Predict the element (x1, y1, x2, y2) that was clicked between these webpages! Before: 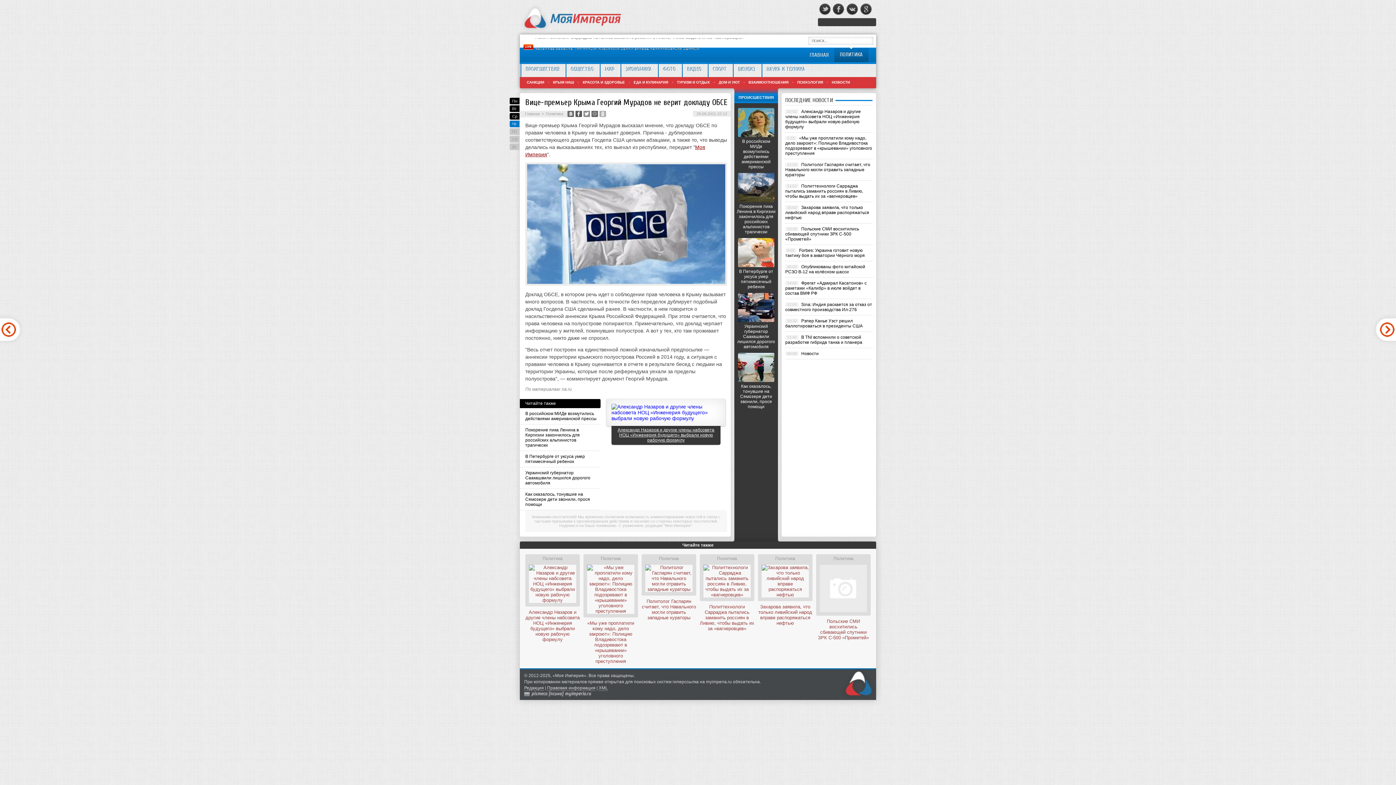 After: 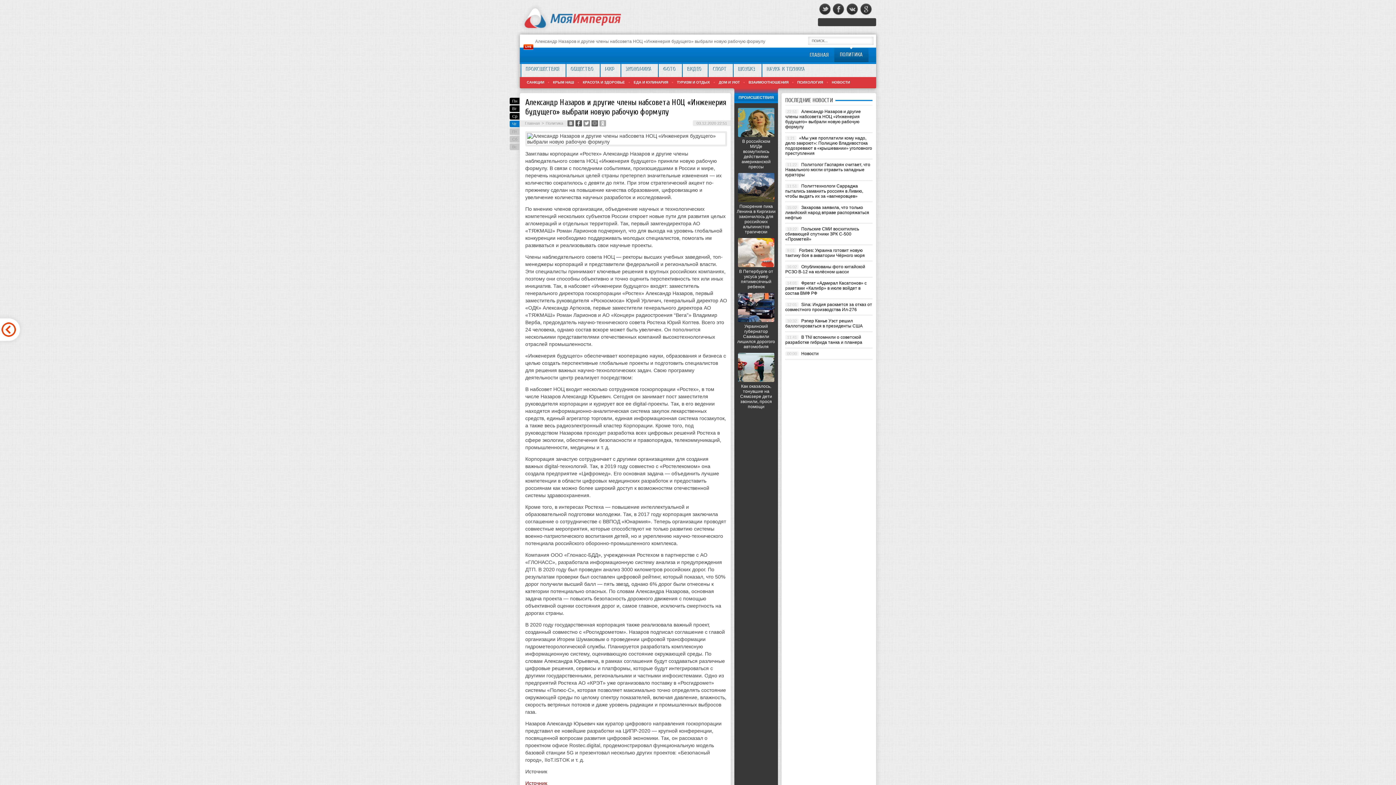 Action: bbox: (617, 427, 714, 442) label: Александр Назаров и другие члены набсовета НОЦ «Инженерия будущего» выбрали новую рабочую формулу